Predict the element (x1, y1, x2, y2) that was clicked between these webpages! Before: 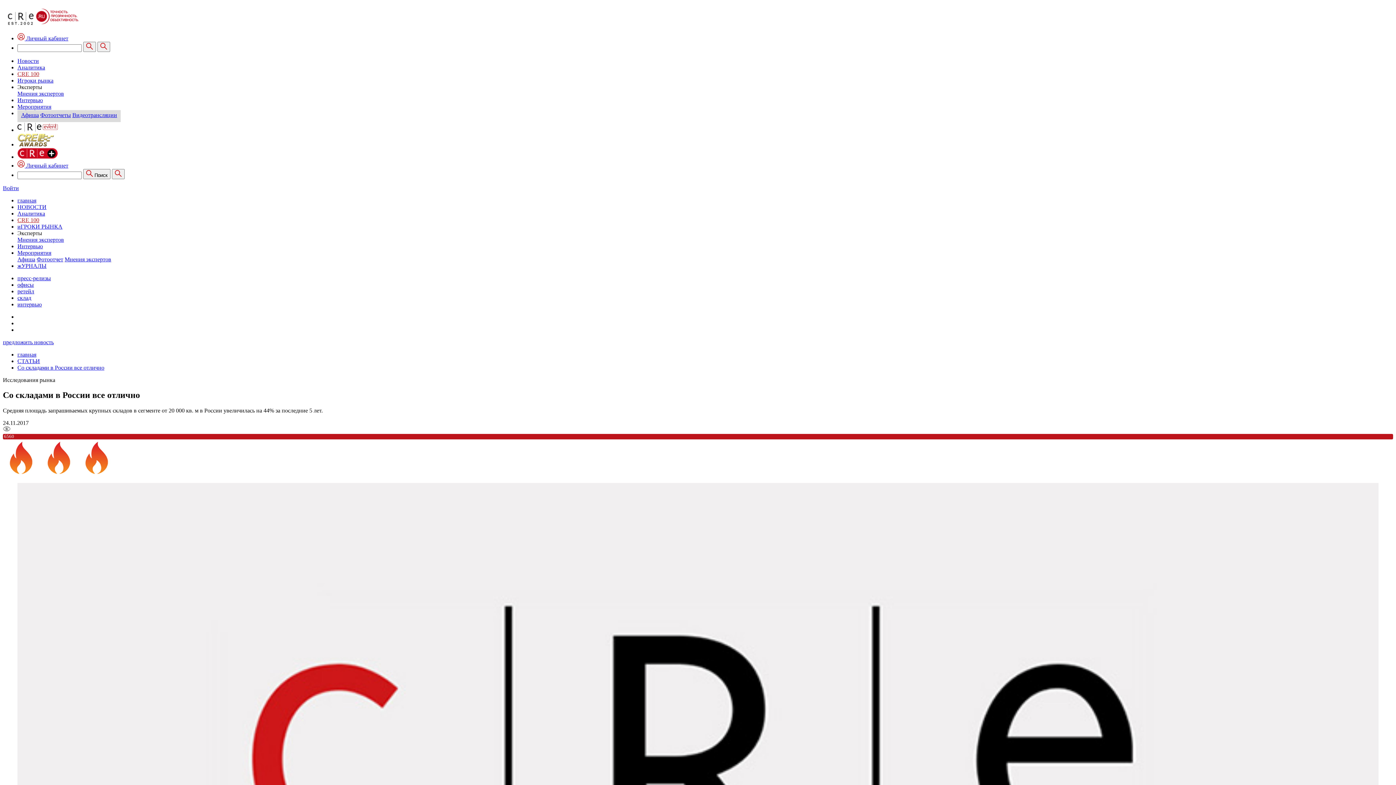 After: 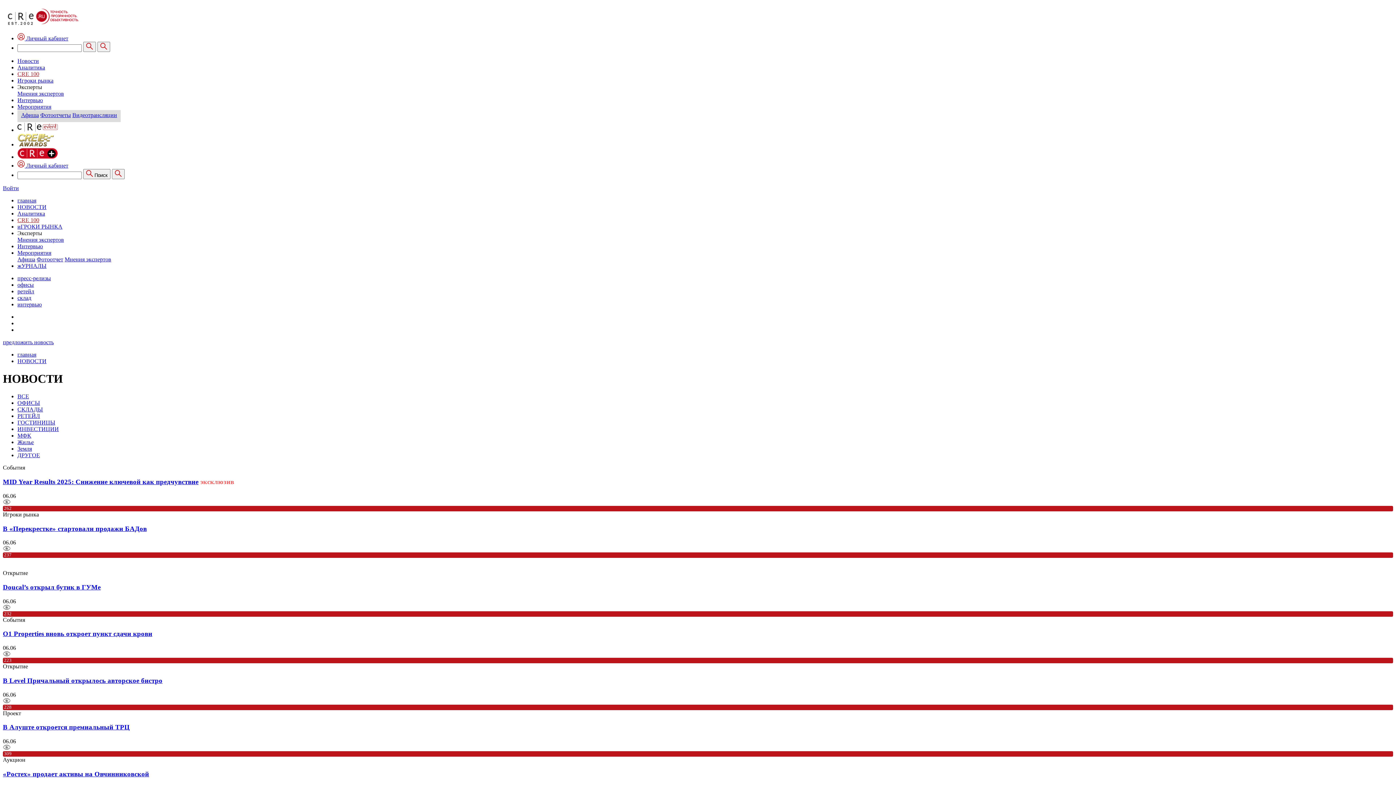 Action: label: НОВОСТИ bbox: (17, 203, 46, 210)